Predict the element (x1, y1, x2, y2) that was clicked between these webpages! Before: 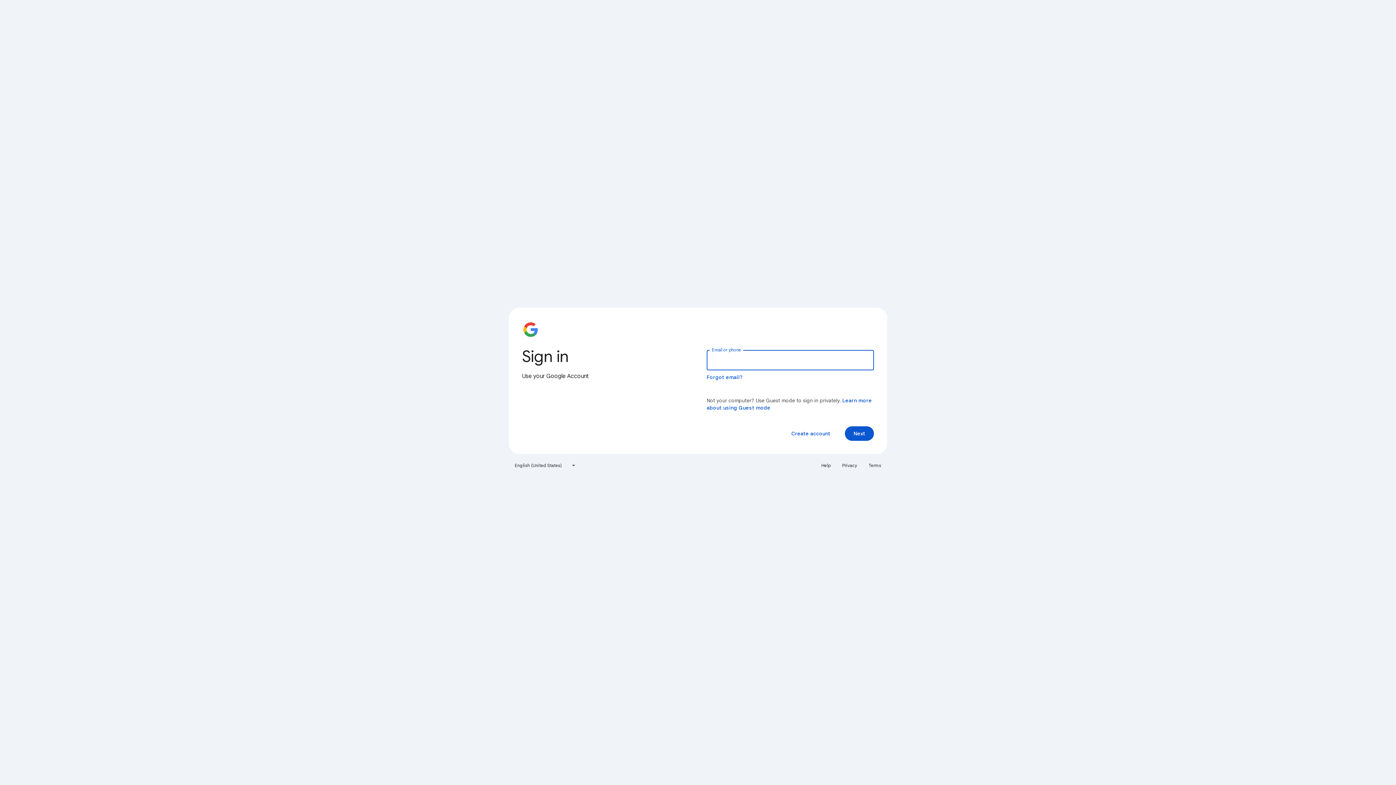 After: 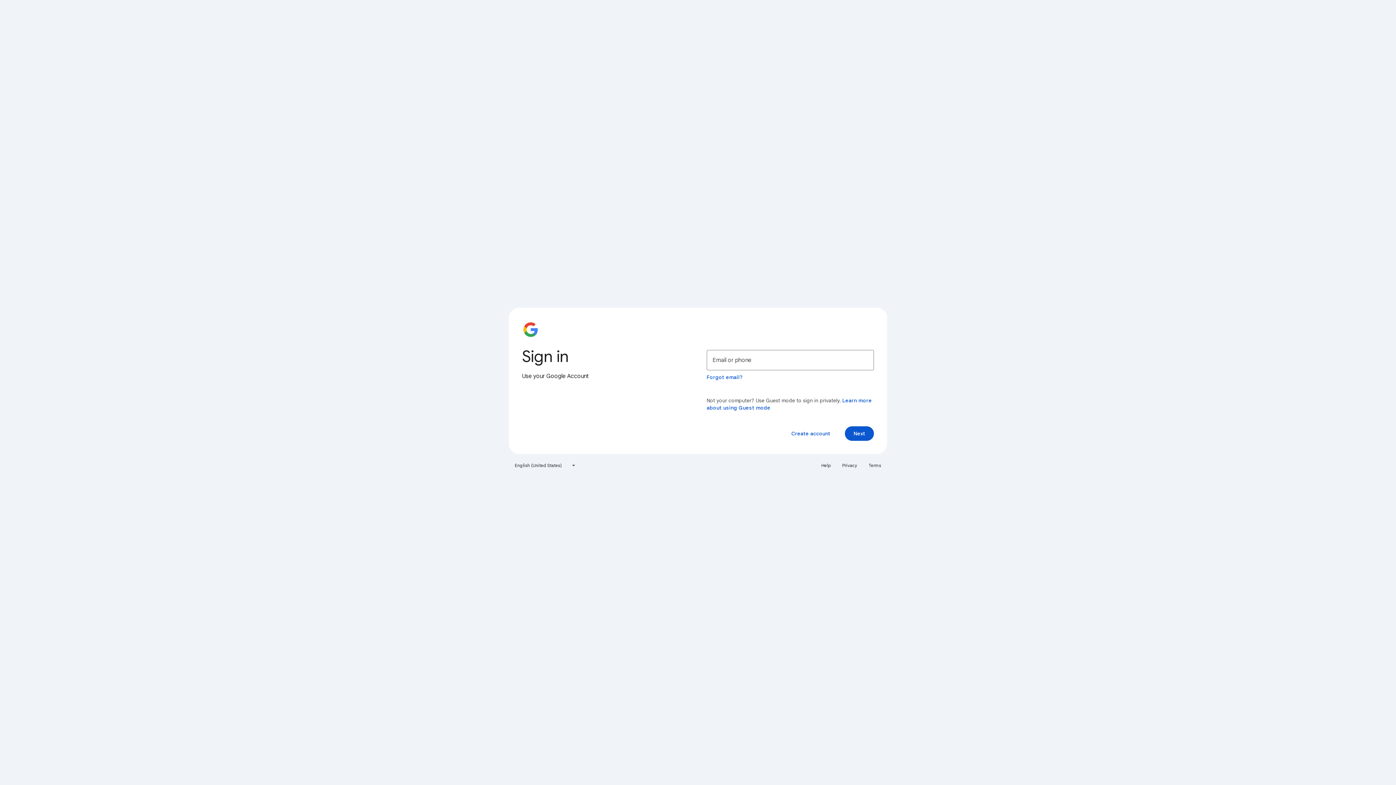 Action: bbox: (864, 460, 885, 471) label: Terms